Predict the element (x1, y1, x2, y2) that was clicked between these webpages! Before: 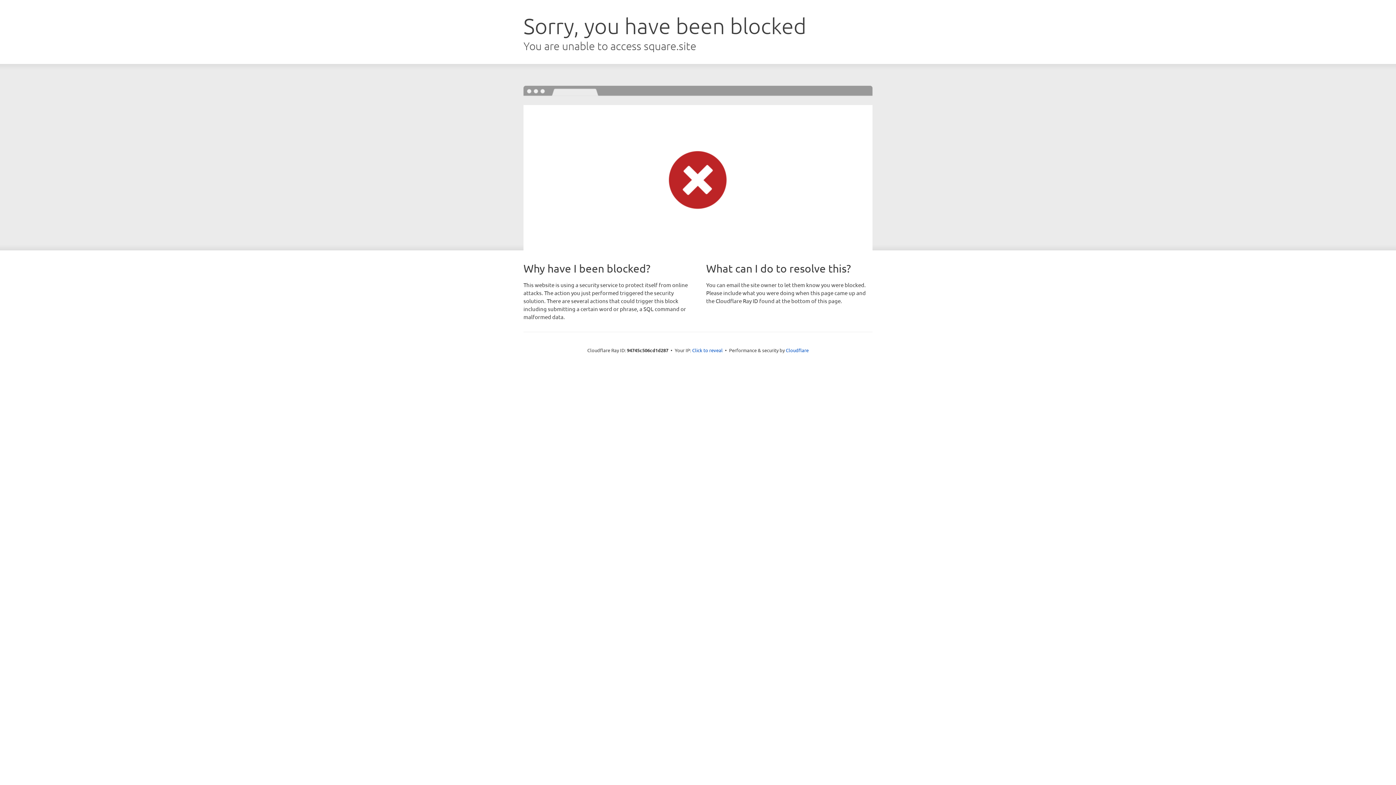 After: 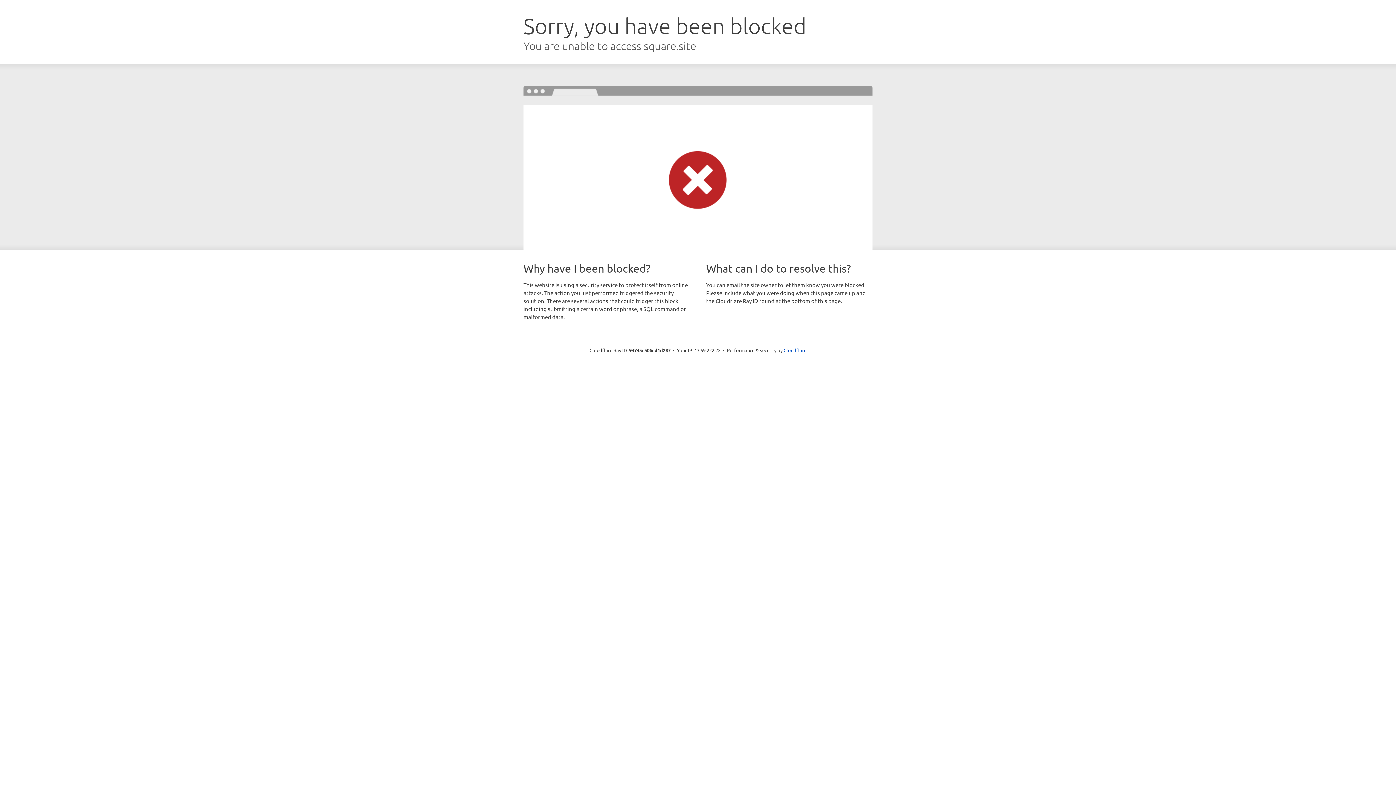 Action: label: Click to reveal bbox: (692, 346, 722, 353)